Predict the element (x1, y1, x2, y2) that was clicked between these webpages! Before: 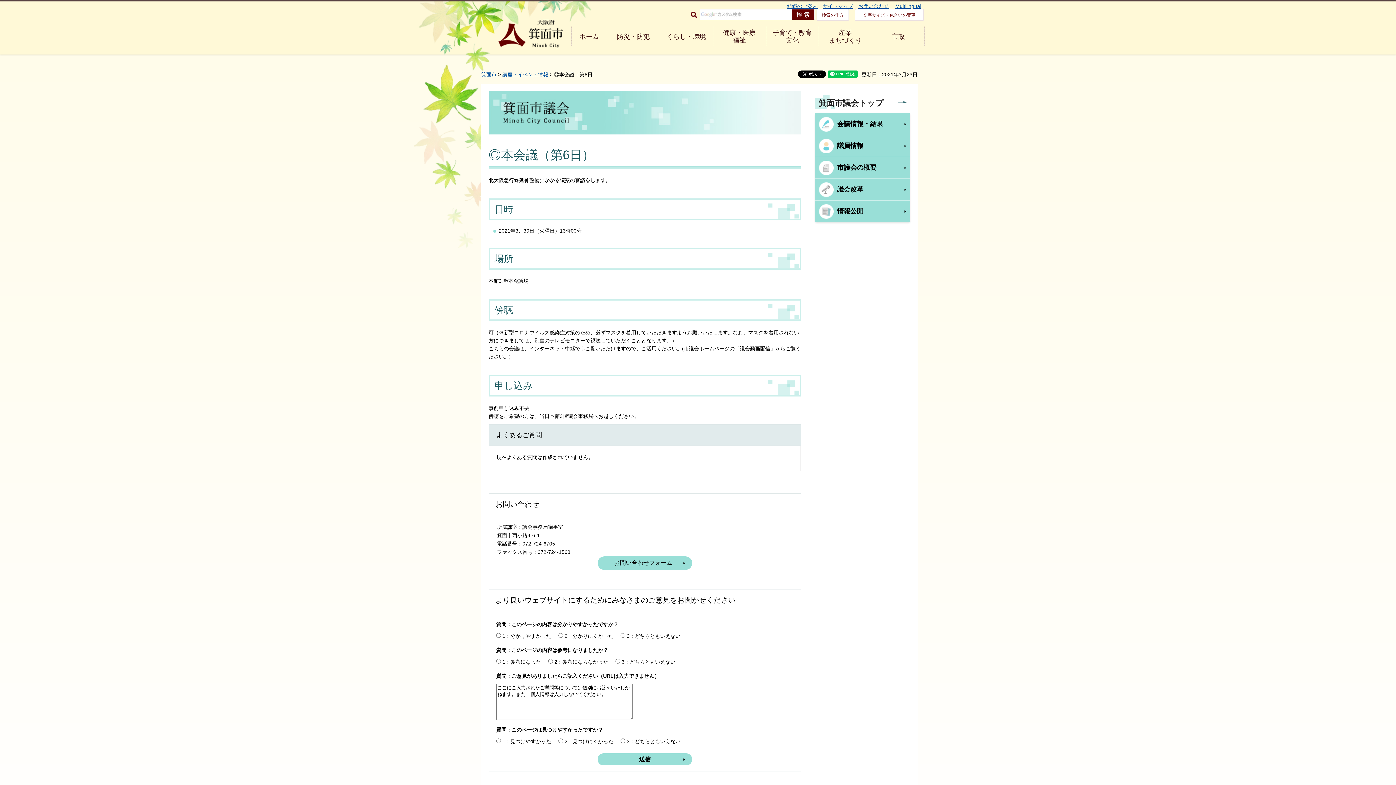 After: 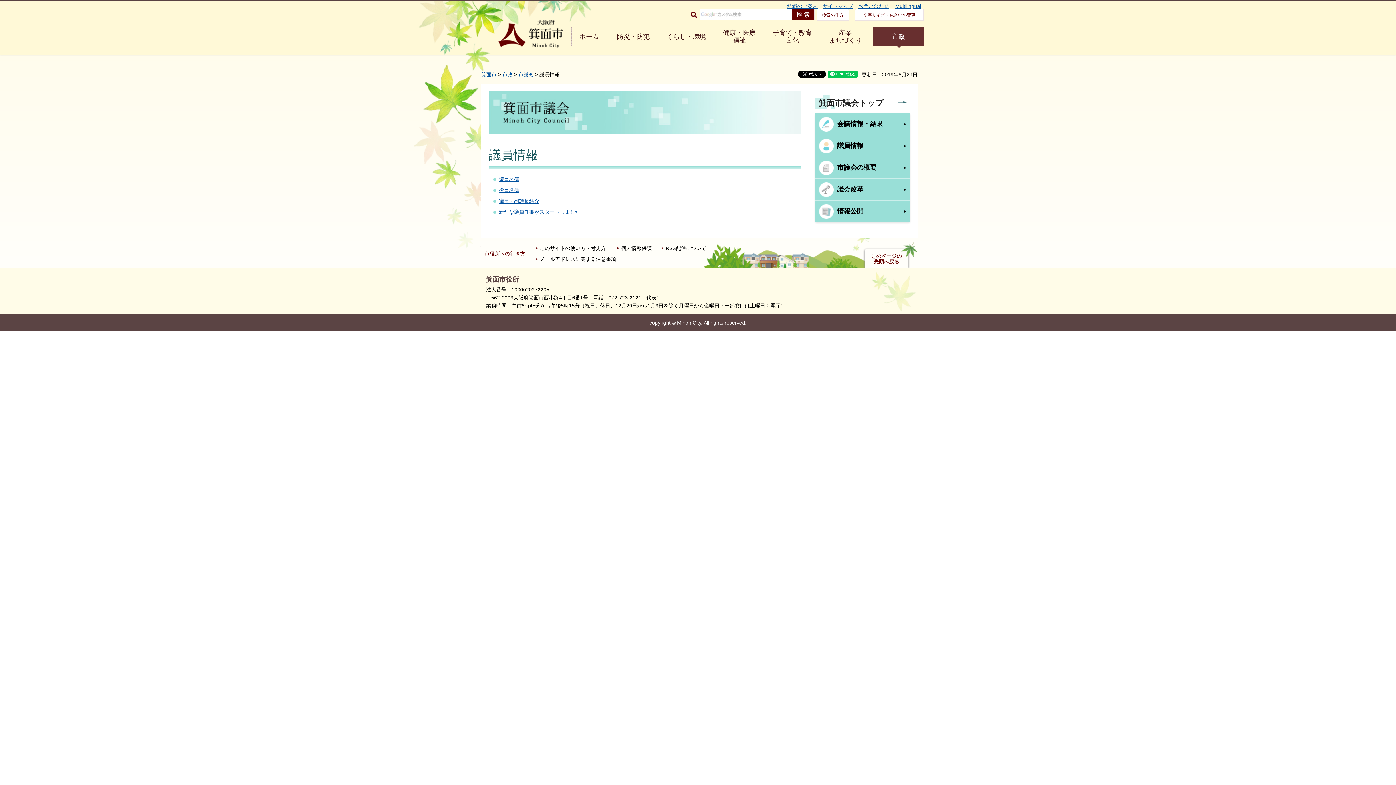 Action: label: 議員情報 bbox: (815, 135, 910, 156)